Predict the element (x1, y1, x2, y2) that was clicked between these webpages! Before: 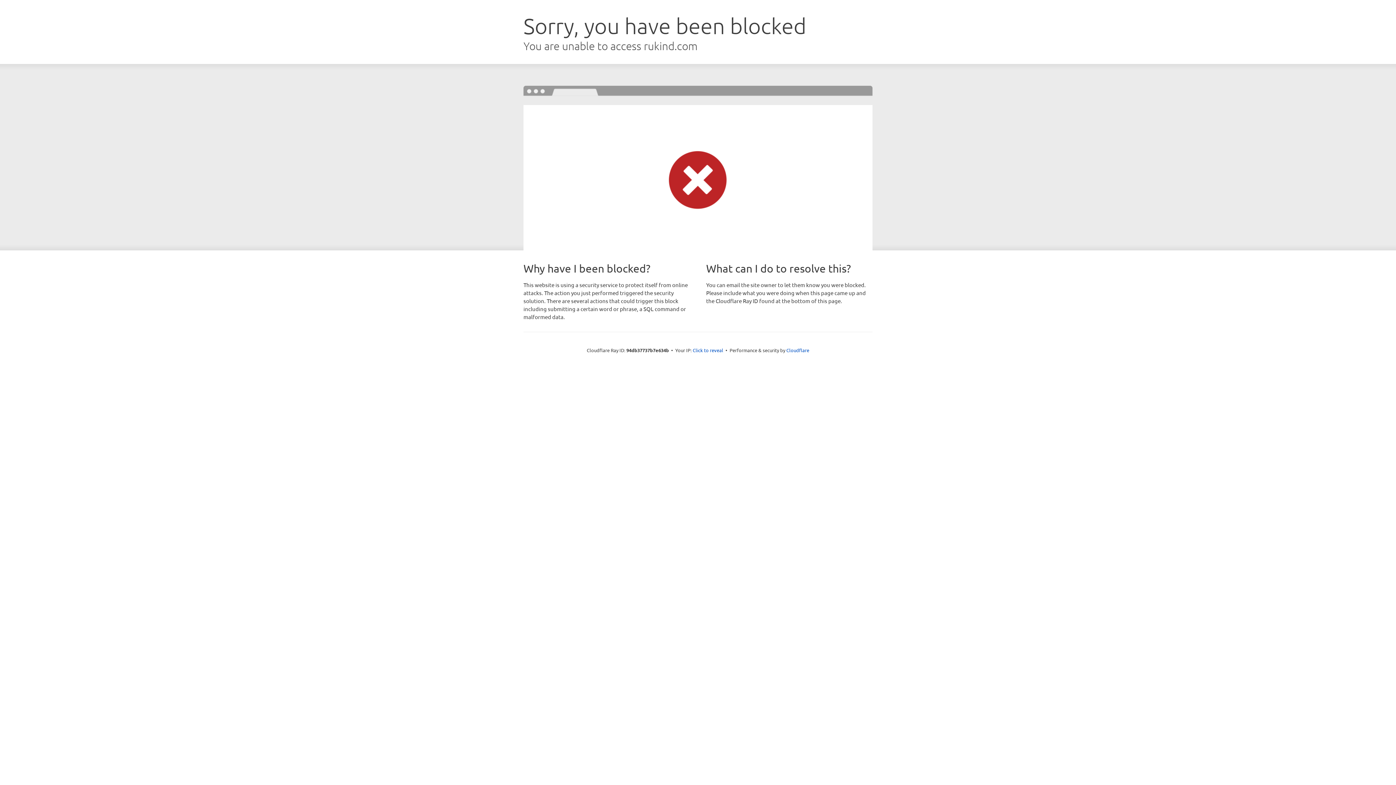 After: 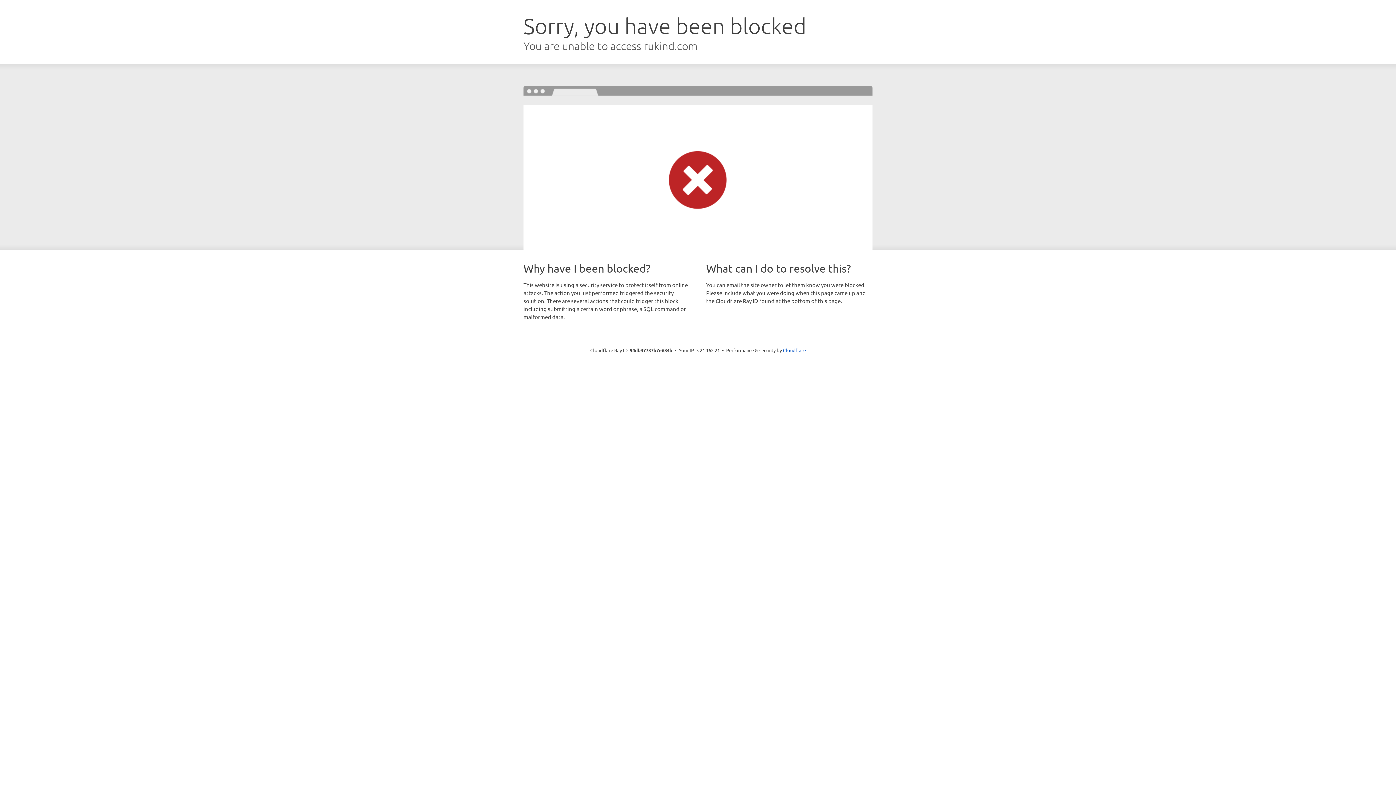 Action: label: Click to reveal bbox: (692, 346, 723, 353)